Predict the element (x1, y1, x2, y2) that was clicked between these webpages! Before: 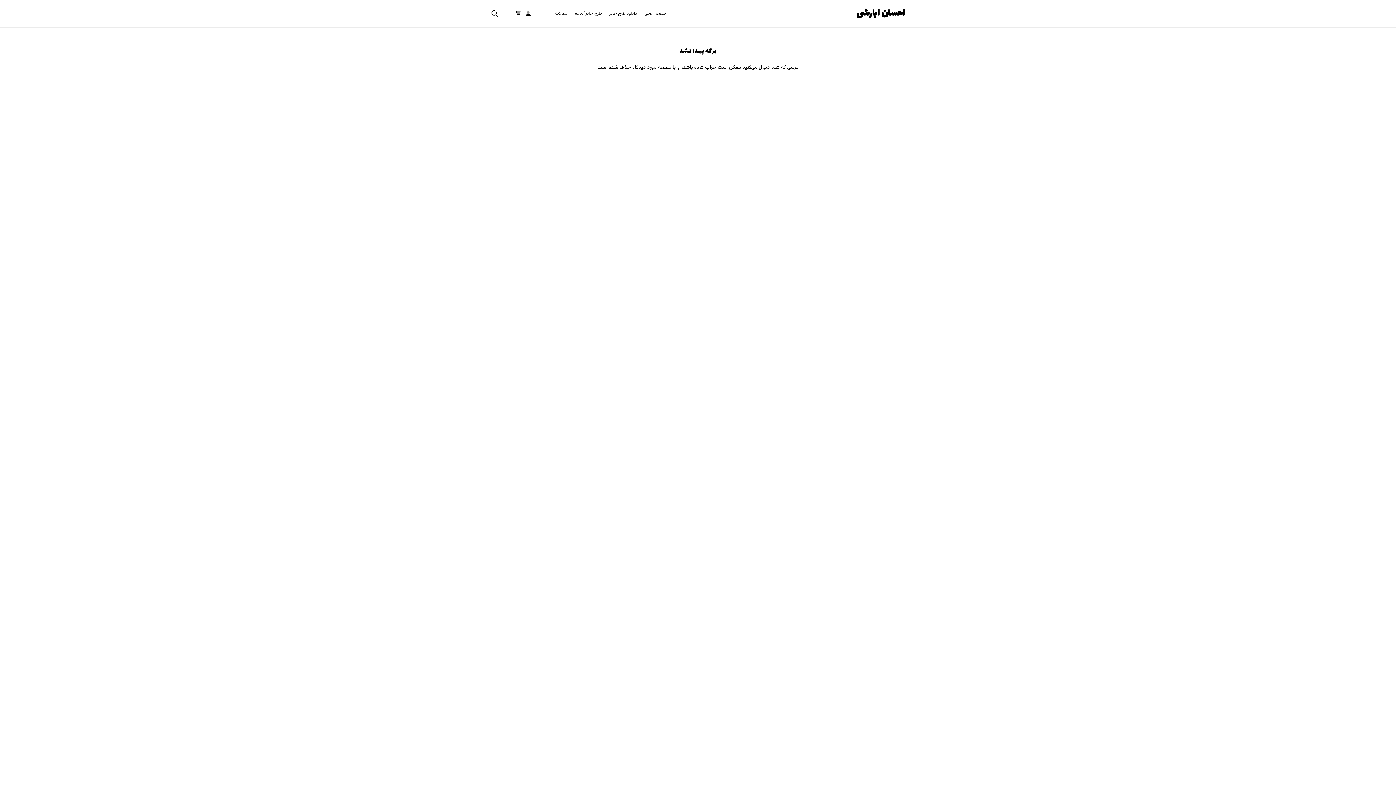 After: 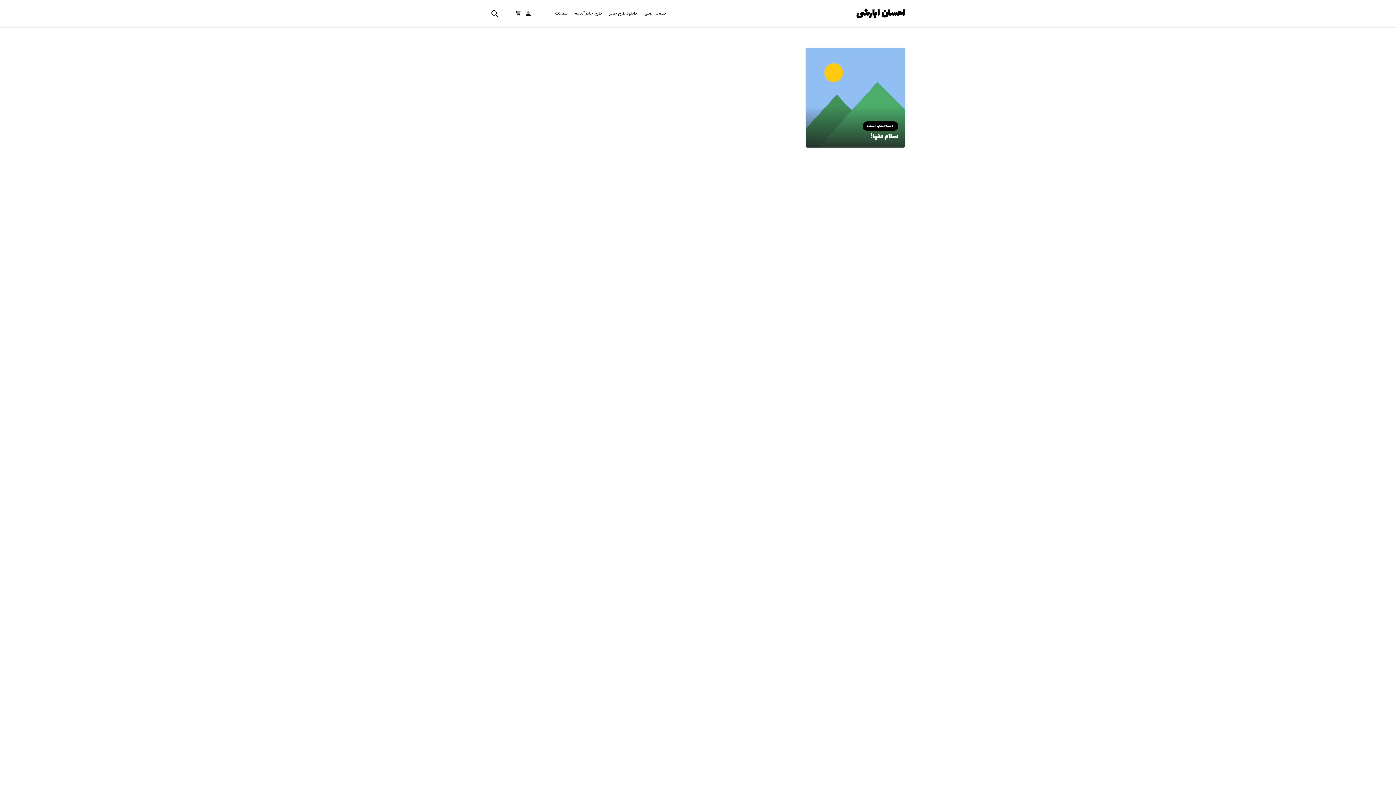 Action: label: مقالات bbox: (551, 0, 571, 27)